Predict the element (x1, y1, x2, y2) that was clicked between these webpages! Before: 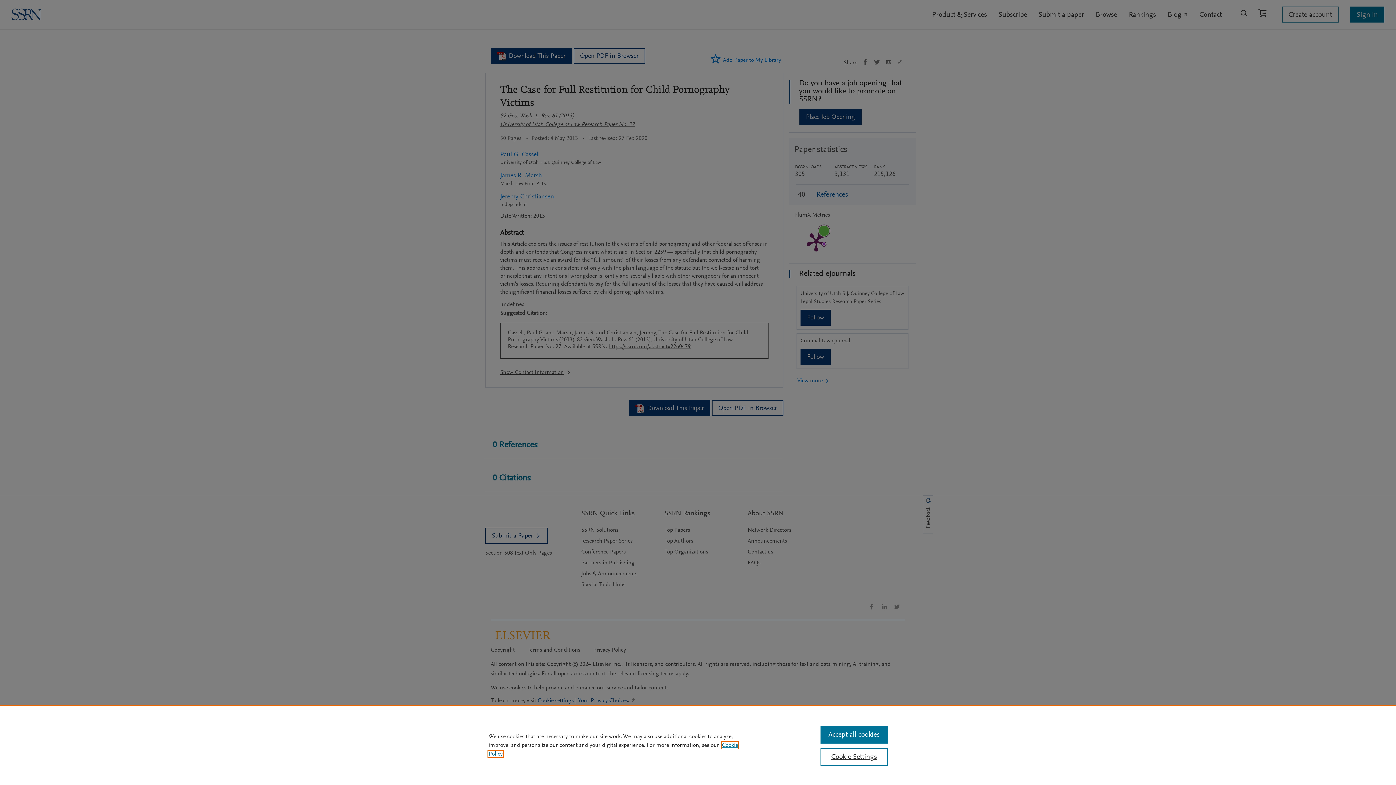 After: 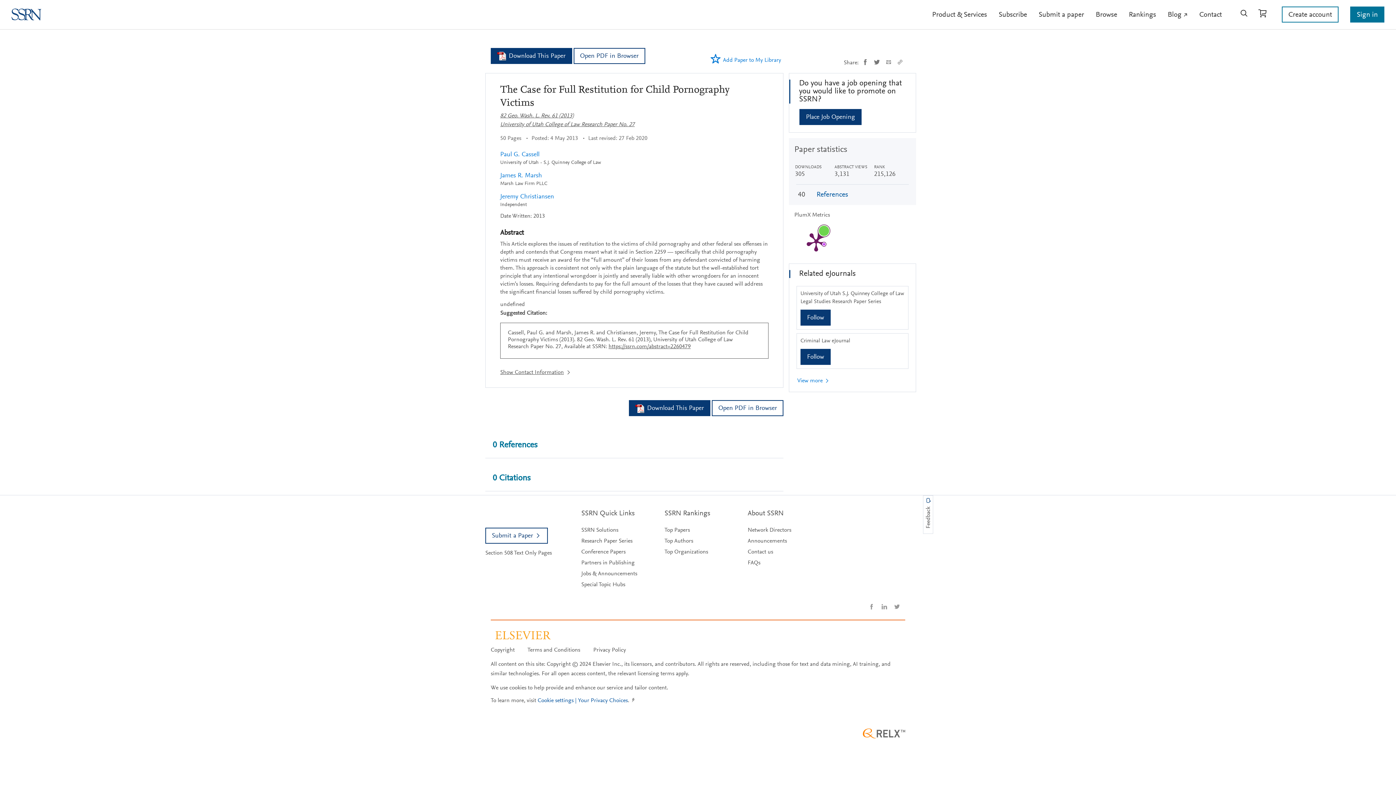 Action: label: Accept all cookies bbox: (820, 726, 887, 744)